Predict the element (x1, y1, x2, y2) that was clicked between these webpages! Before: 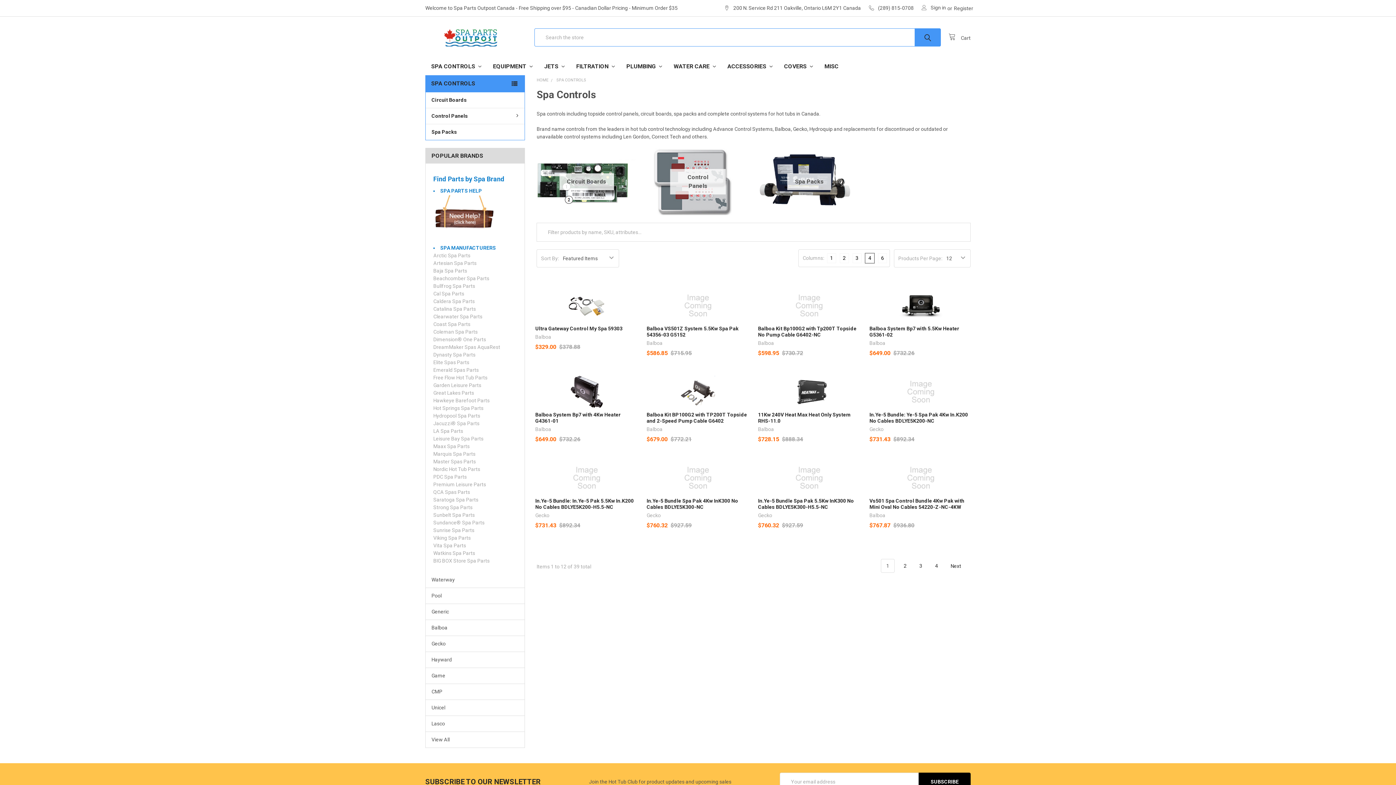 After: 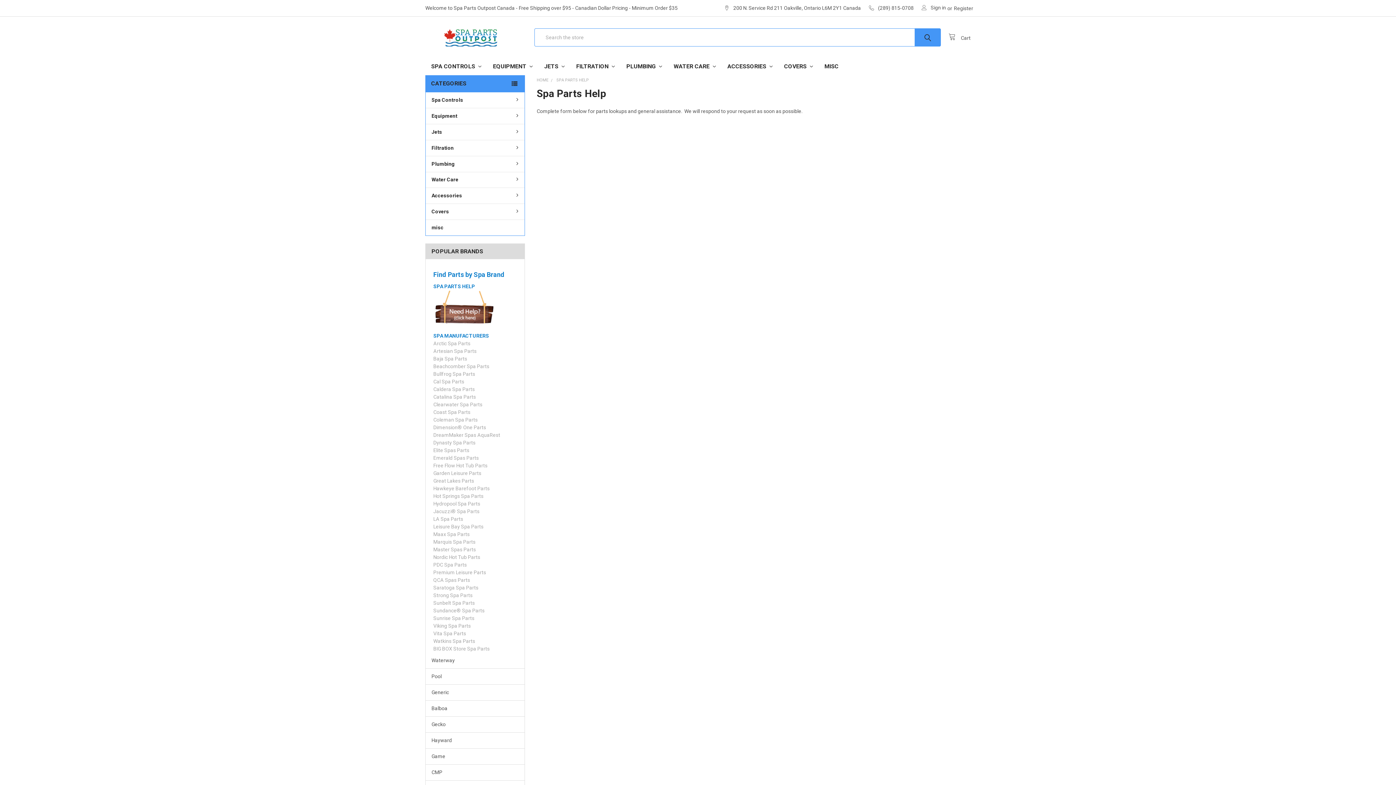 Action: bbox: (433, 208, 495, 214)